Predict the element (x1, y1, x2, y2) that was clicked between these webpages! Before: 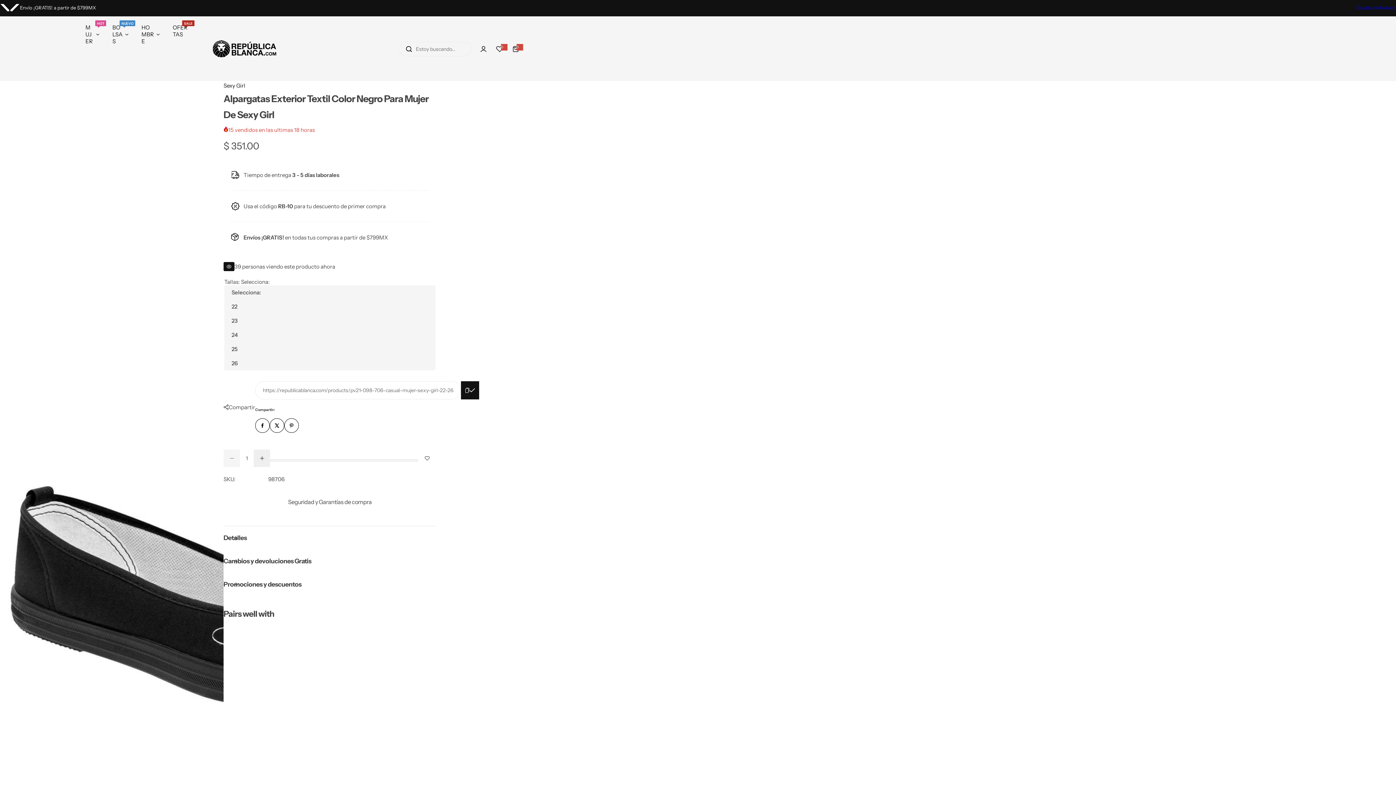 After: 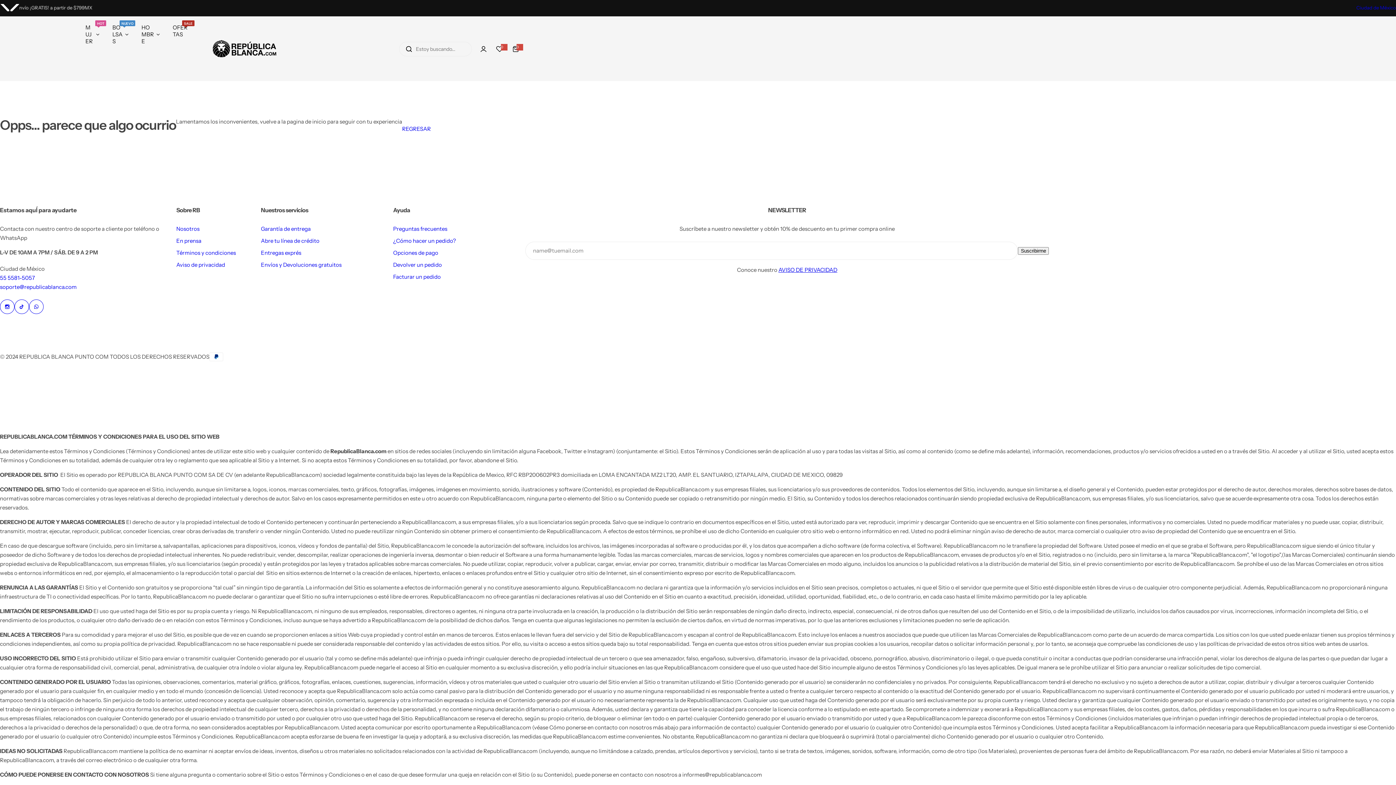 Action: label: 0 bbox: (491, 40, 507, 56)